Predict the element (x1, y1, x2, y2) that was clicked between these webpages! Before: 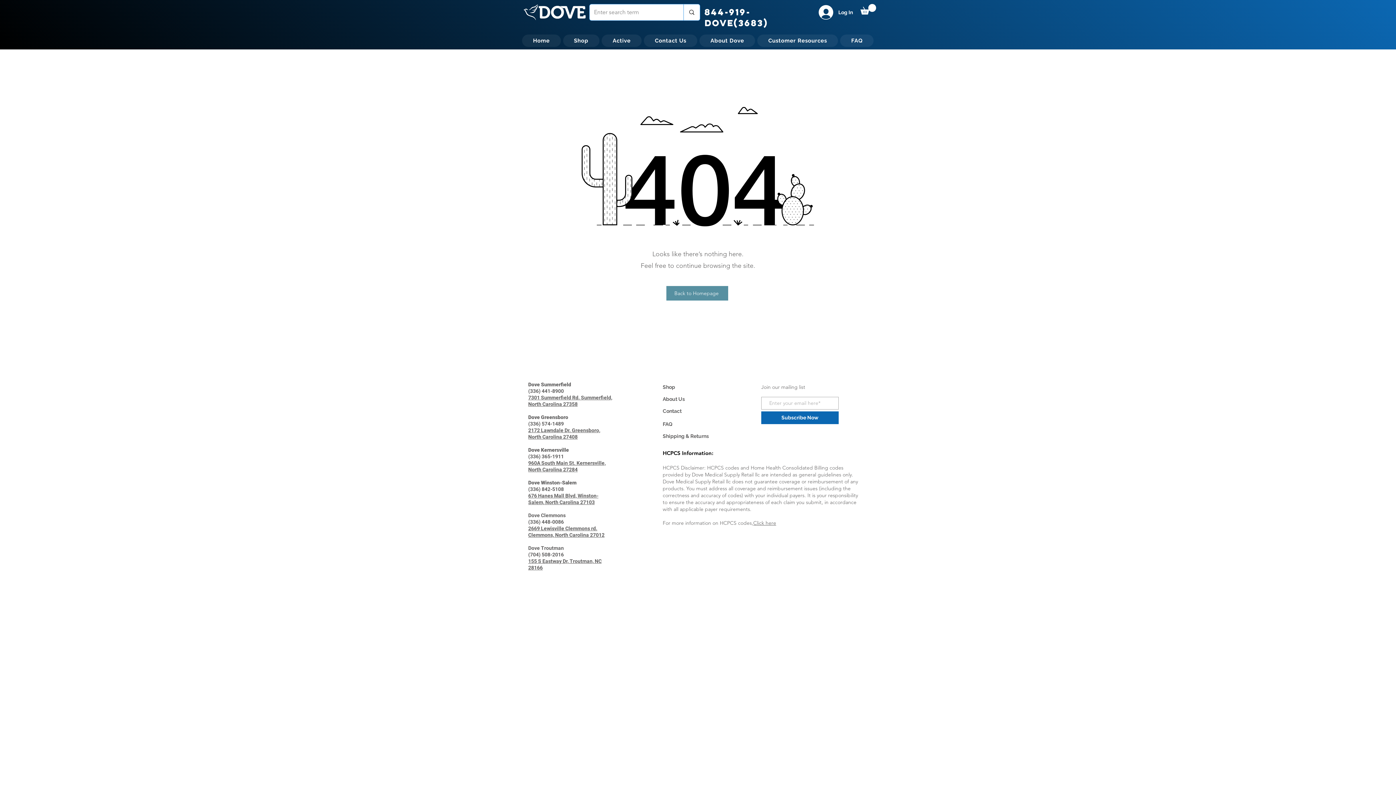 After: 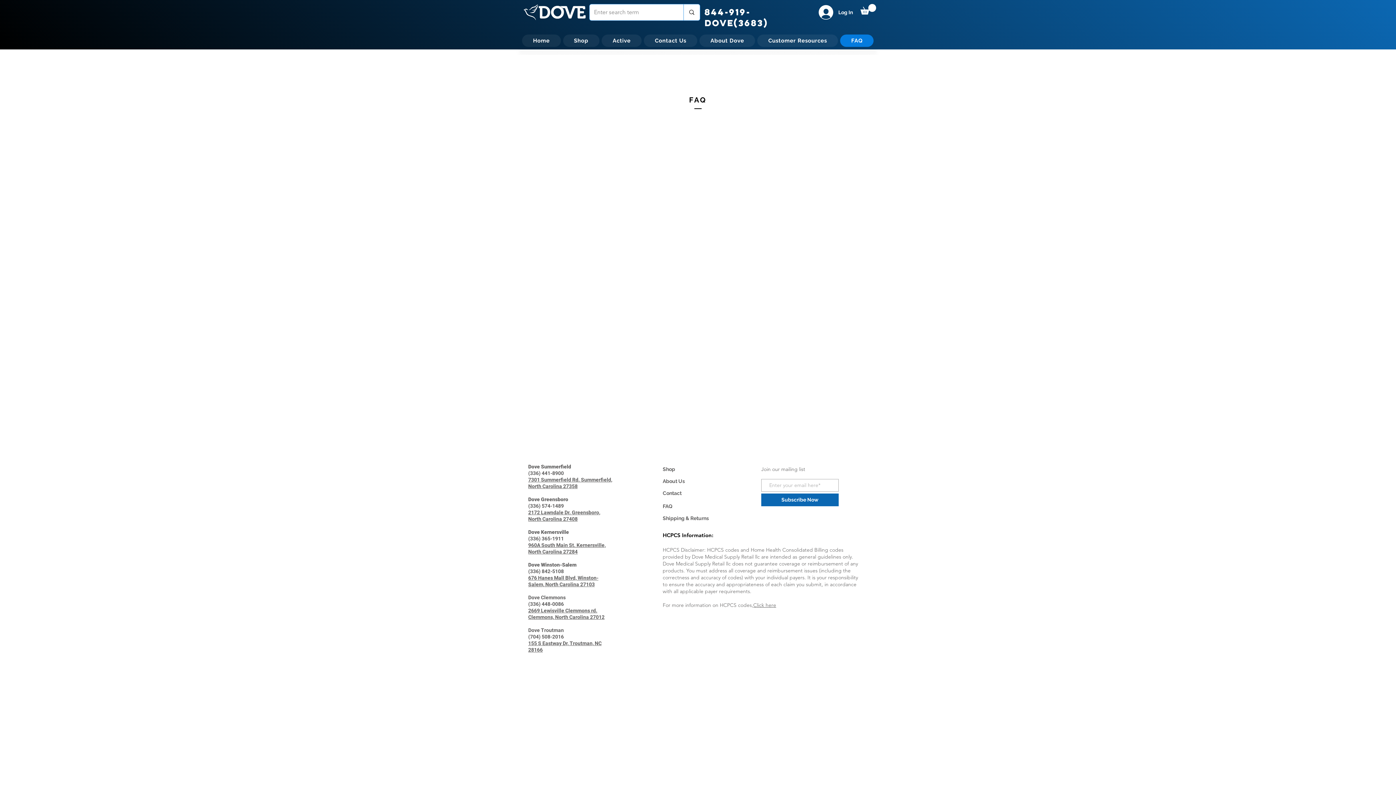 Action: bbox: (840, 34, 873, 46) label: FAQ